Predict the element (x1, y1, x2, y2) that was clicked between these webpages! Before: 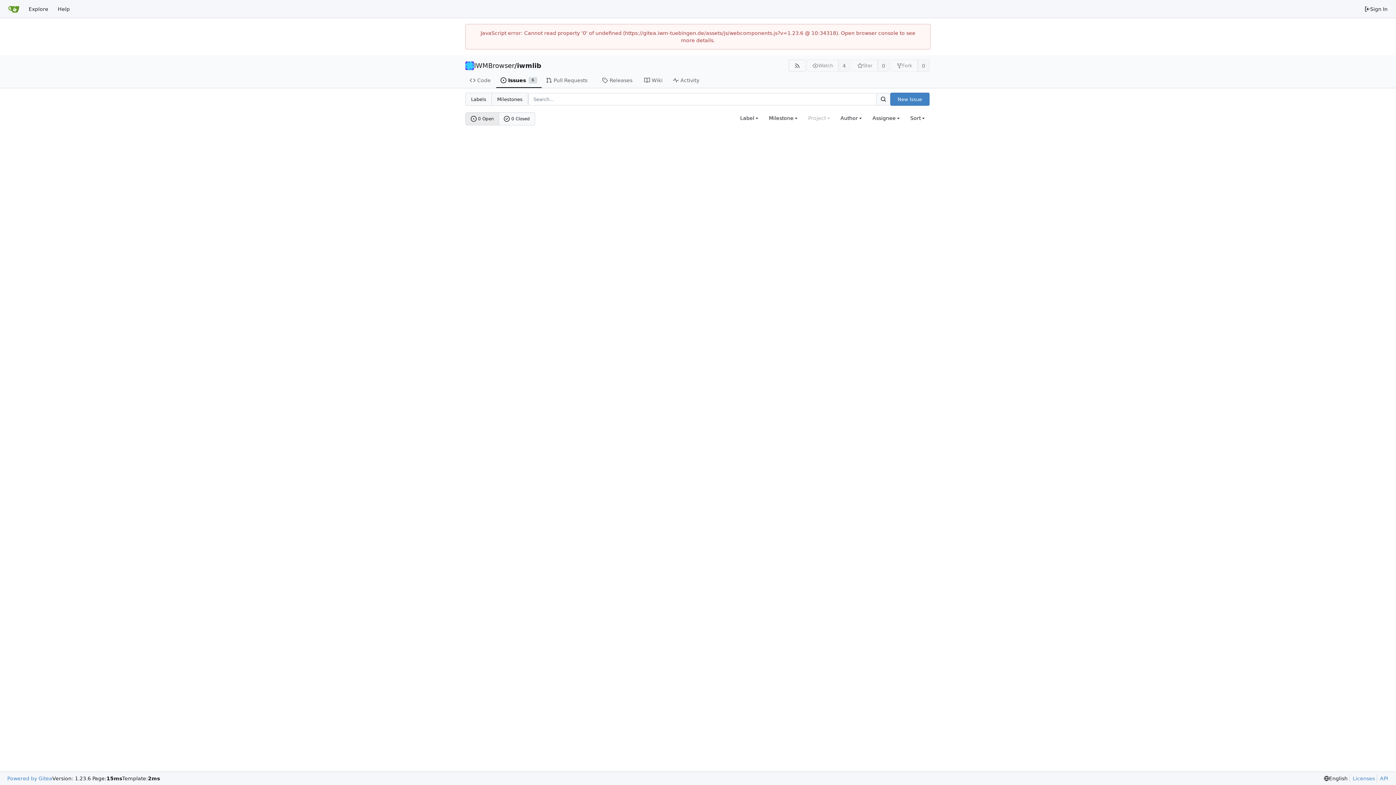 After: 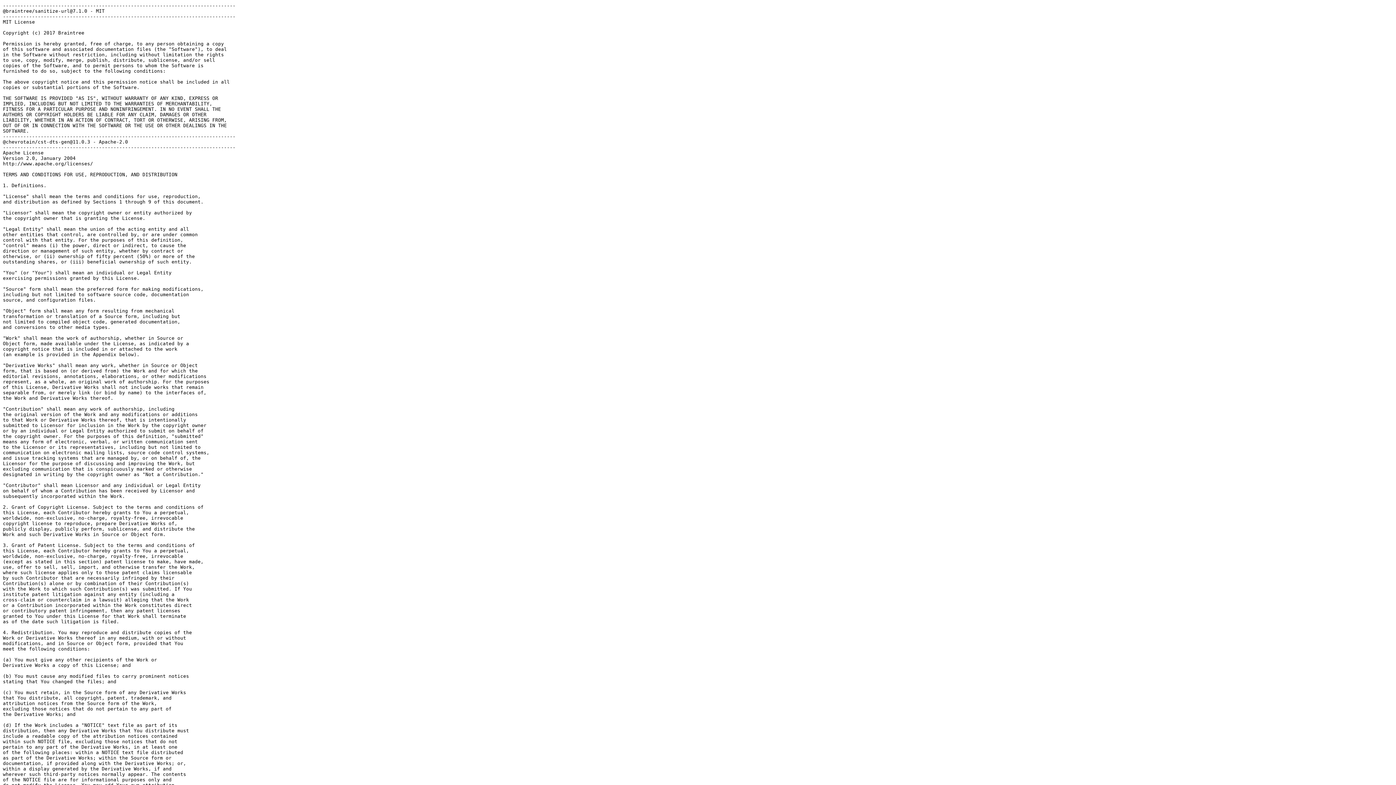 Action: bbox: (1349, 775, 1375, 782) label: Licenses